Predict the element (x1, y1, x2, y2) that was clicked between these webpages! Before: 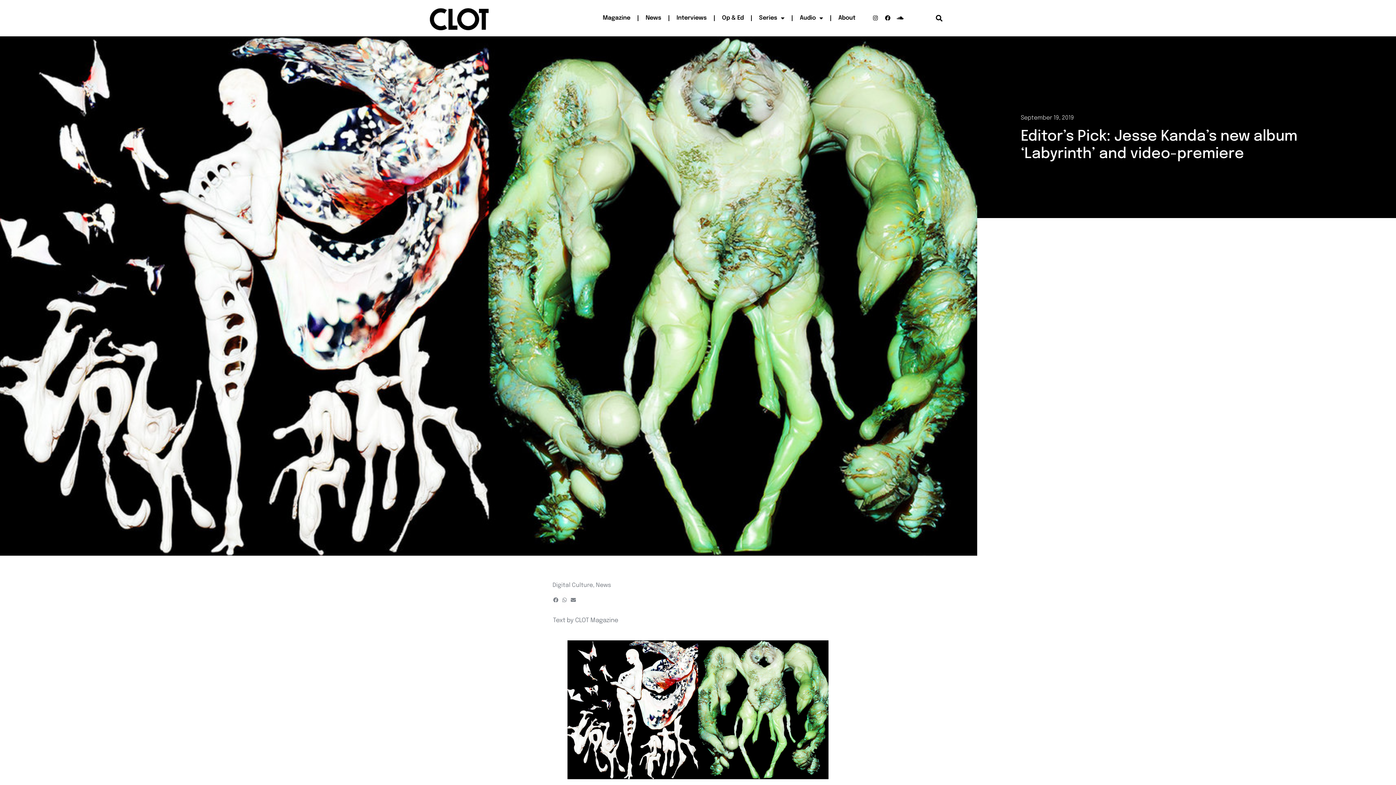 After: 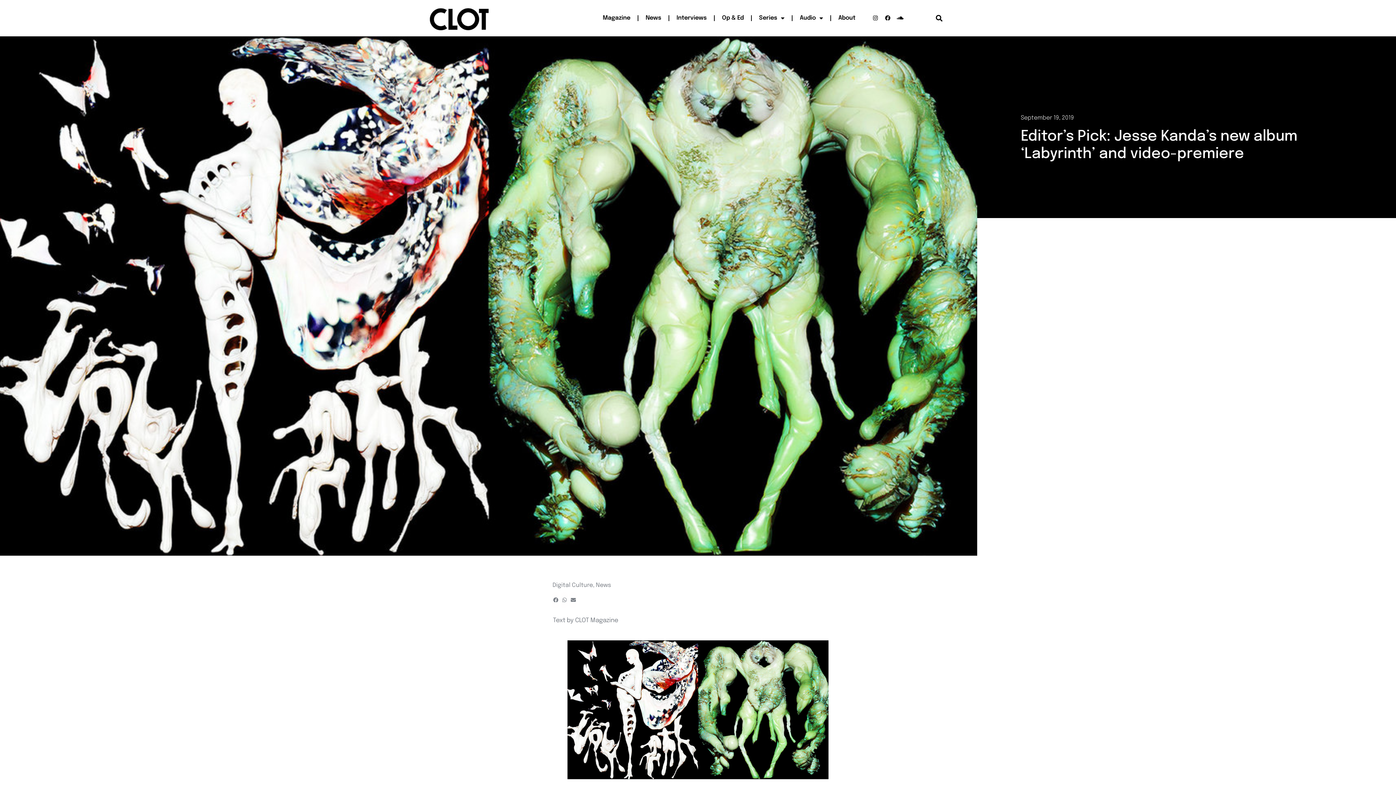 Action: label: Facebook bbox: (882, 12, 893, 23)